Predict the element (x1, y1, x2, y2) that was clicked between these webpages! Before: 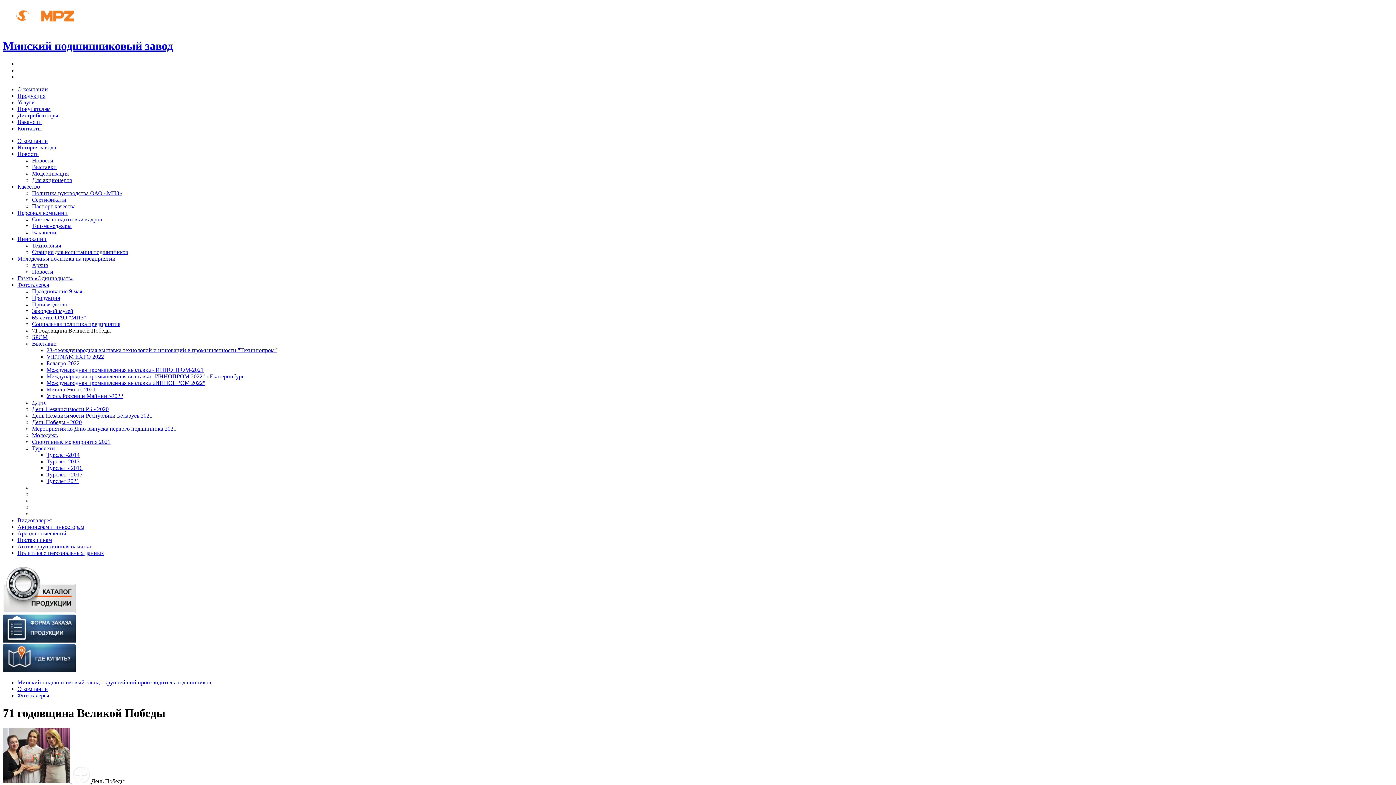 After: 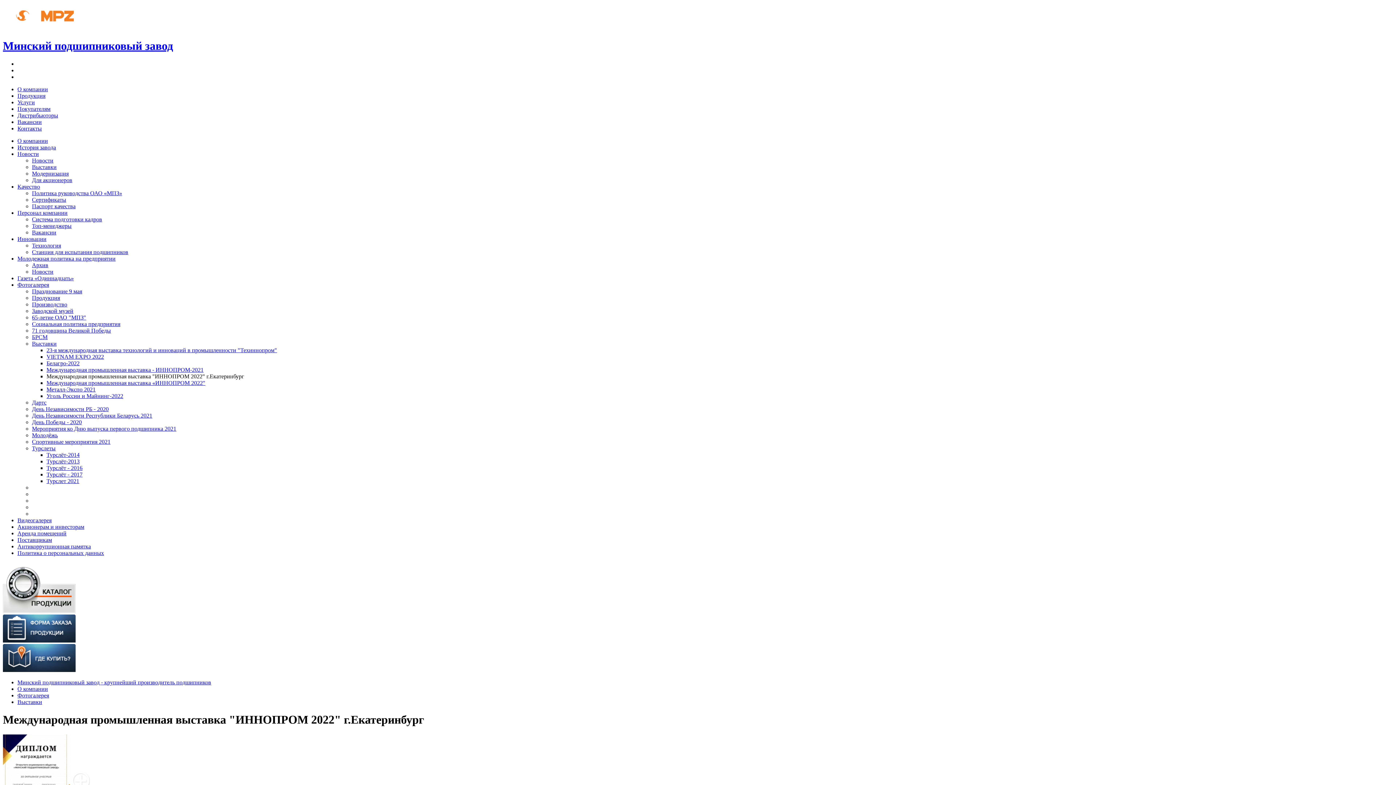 Action: bbox: (46, 373, 244, 379) label: Международная промышленная выставка "ИННОПРОМ 2022" г.Екатеринбург